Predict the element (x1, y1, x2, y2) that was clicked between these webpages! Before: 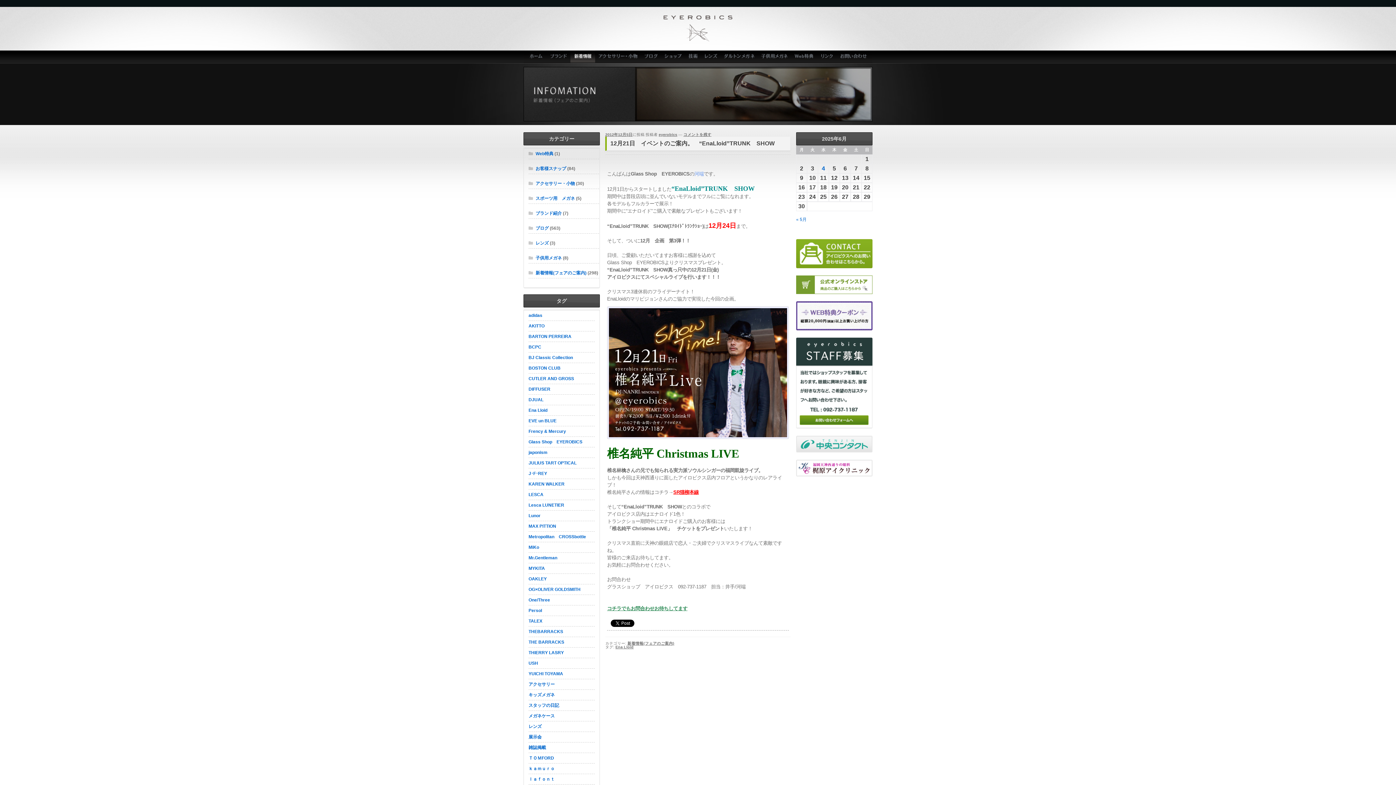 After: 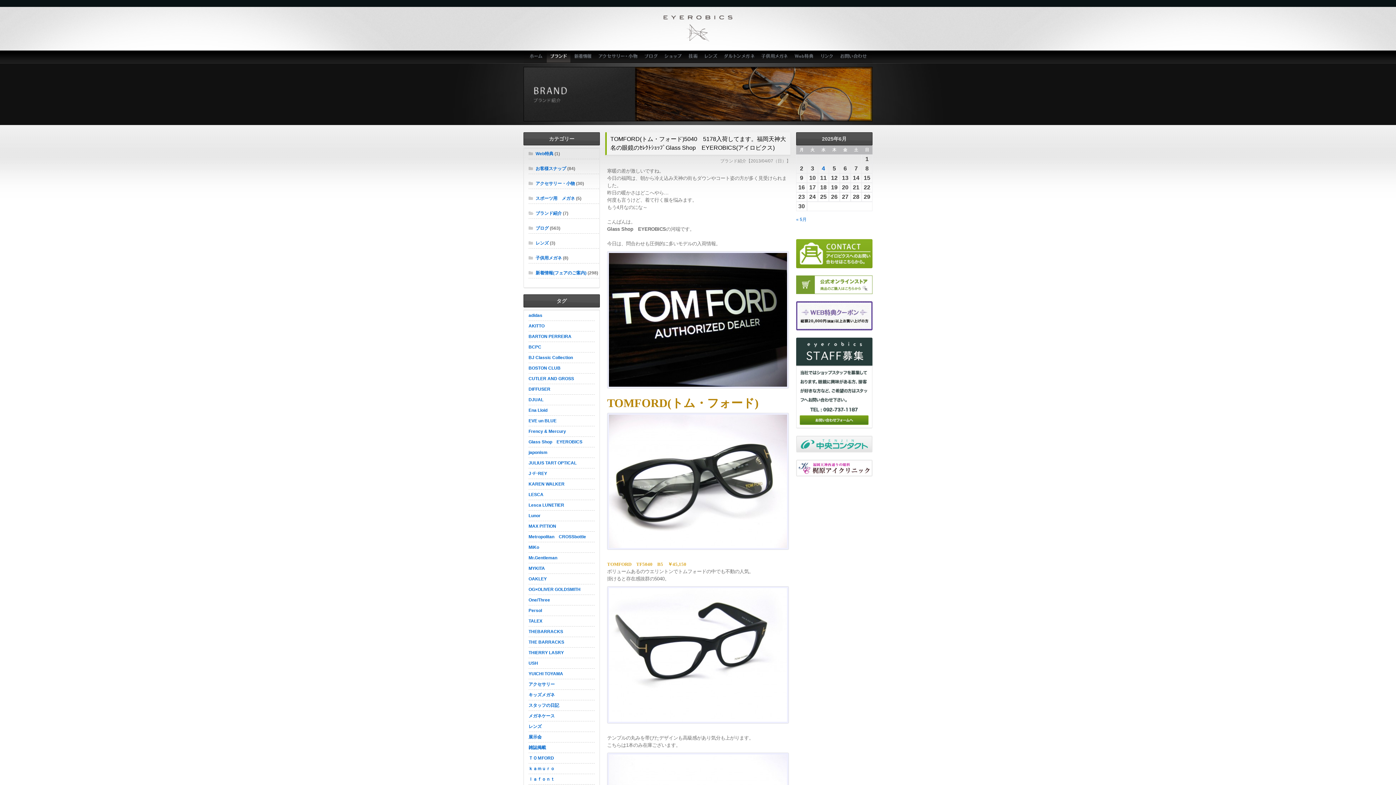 Action: bbox: (535, 210, 561, 215) label: ブランド紹介